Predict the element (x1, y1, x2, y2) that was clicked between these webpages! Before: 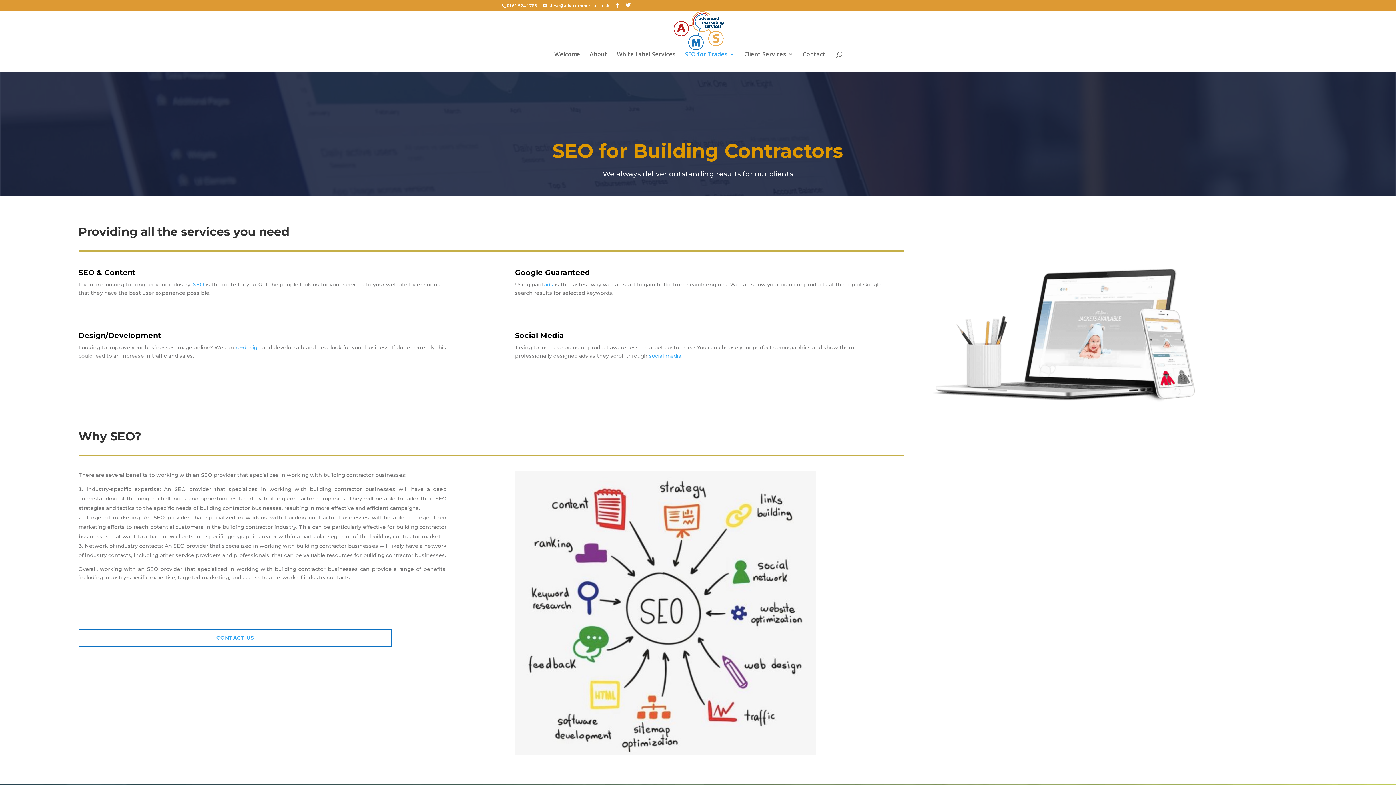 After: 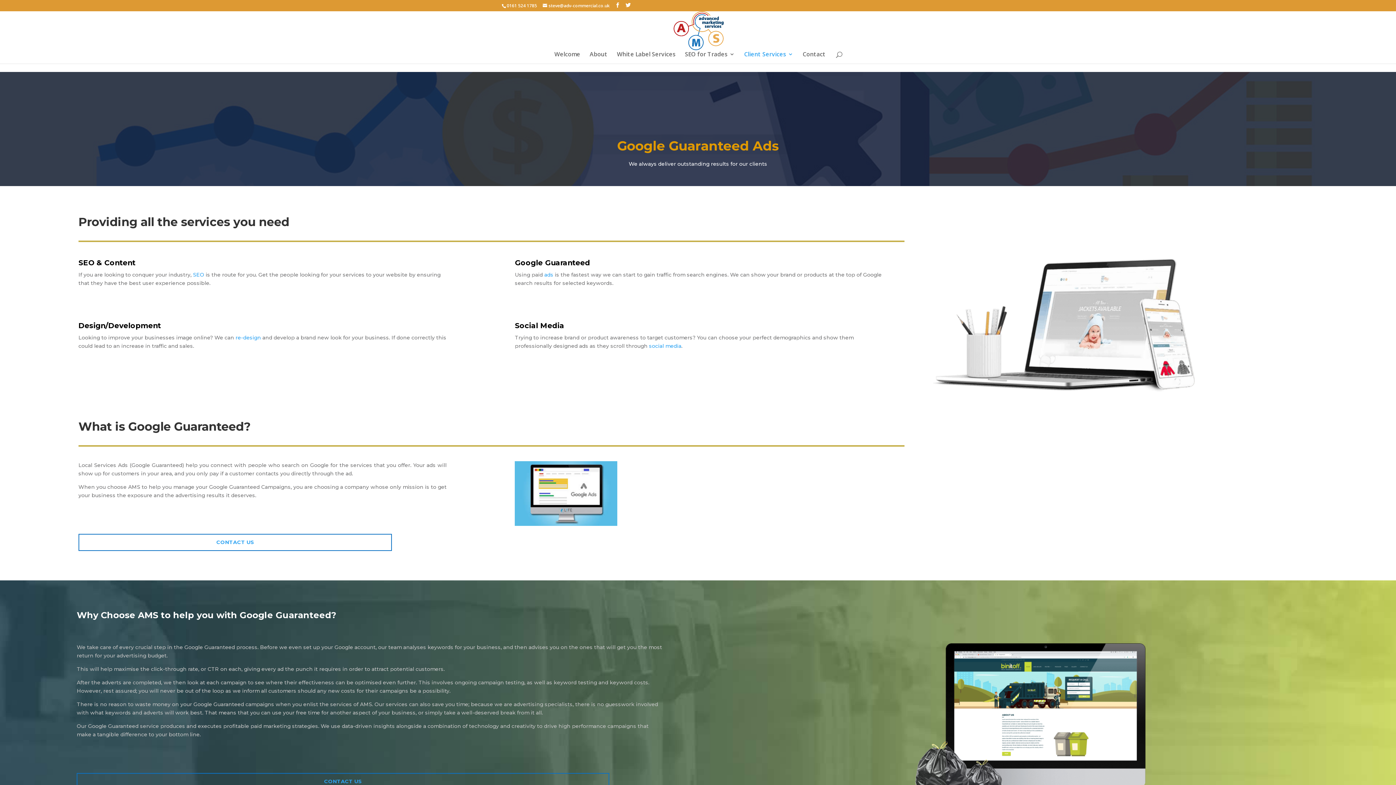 Action: label: ads bbox: (544, 281, 553, 288)